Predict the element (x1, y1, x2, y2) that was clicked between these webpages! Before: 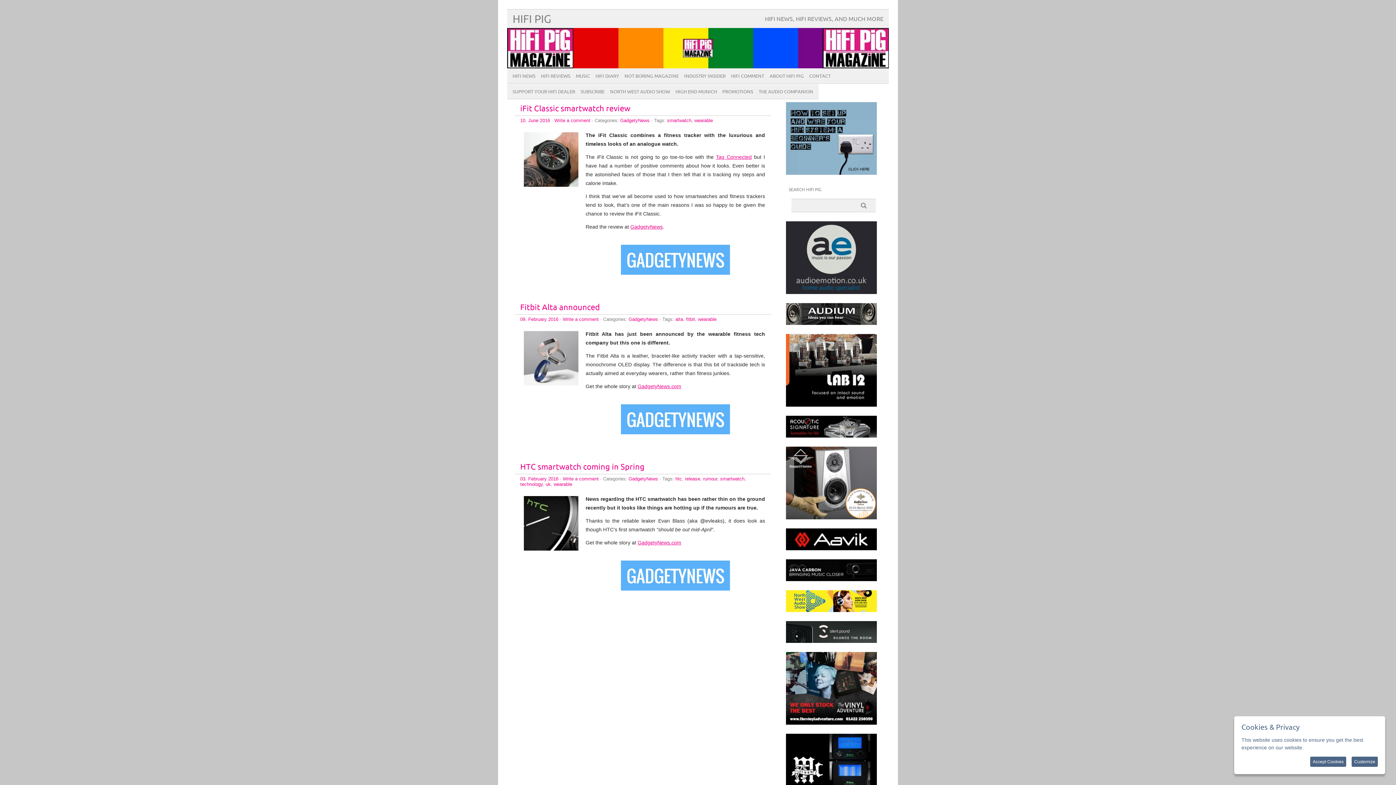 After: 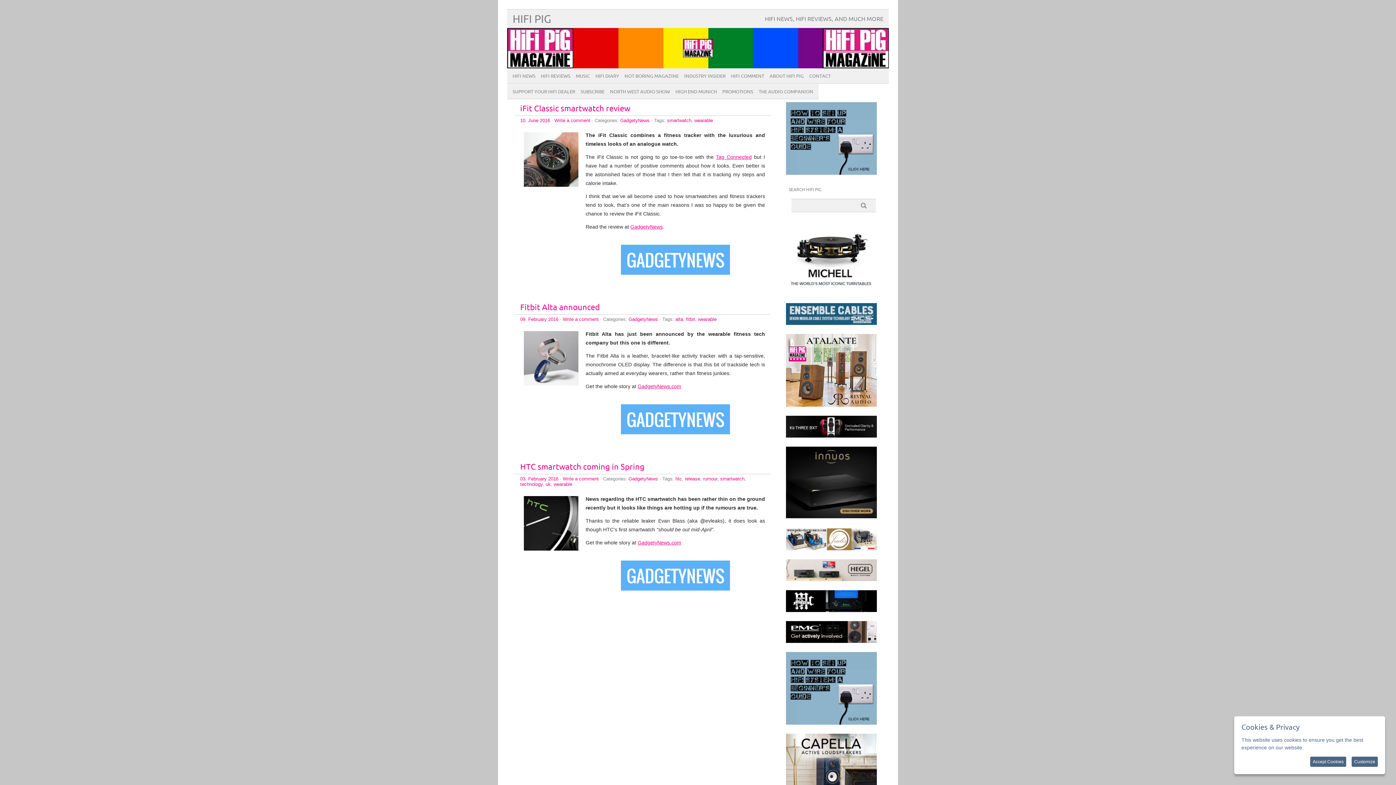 Action: bbox: (786, 515, 876, 520)